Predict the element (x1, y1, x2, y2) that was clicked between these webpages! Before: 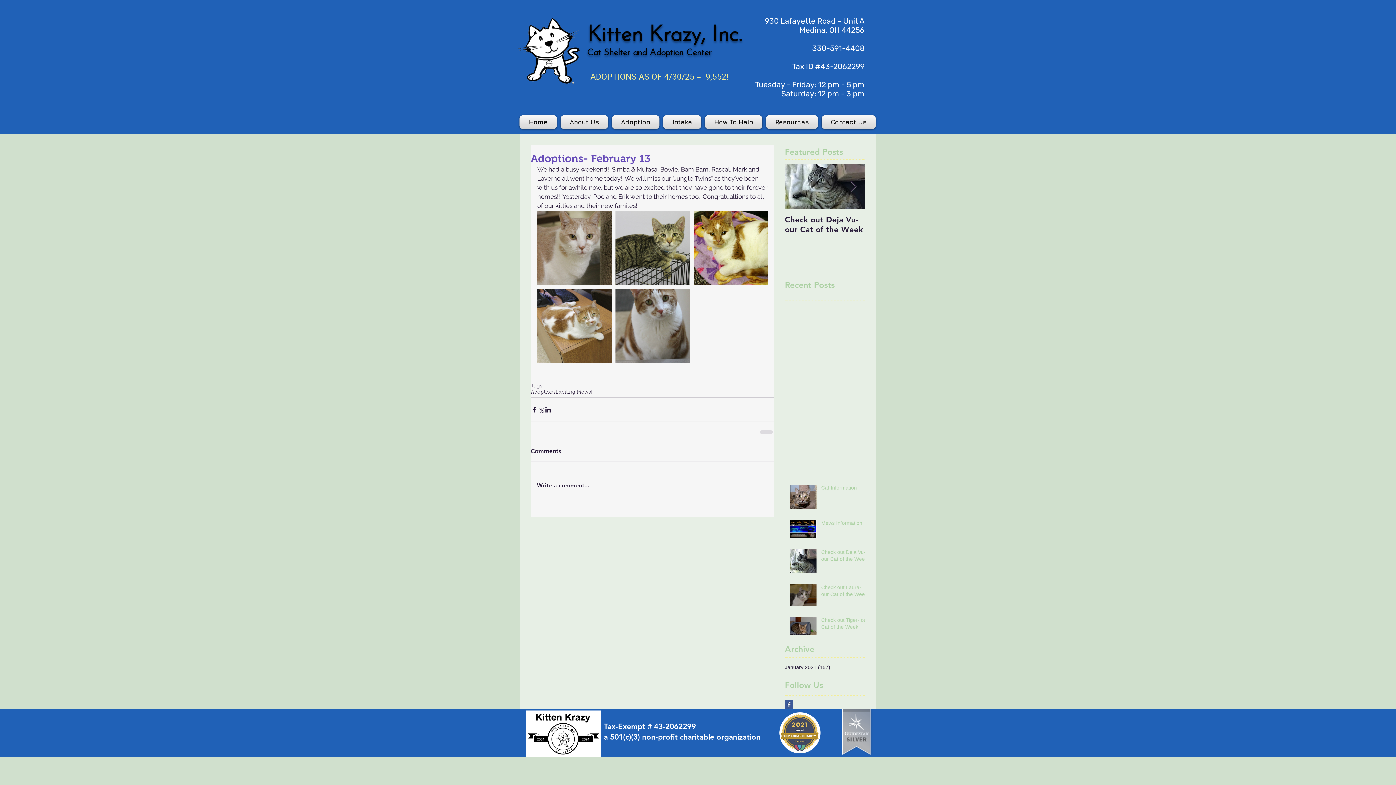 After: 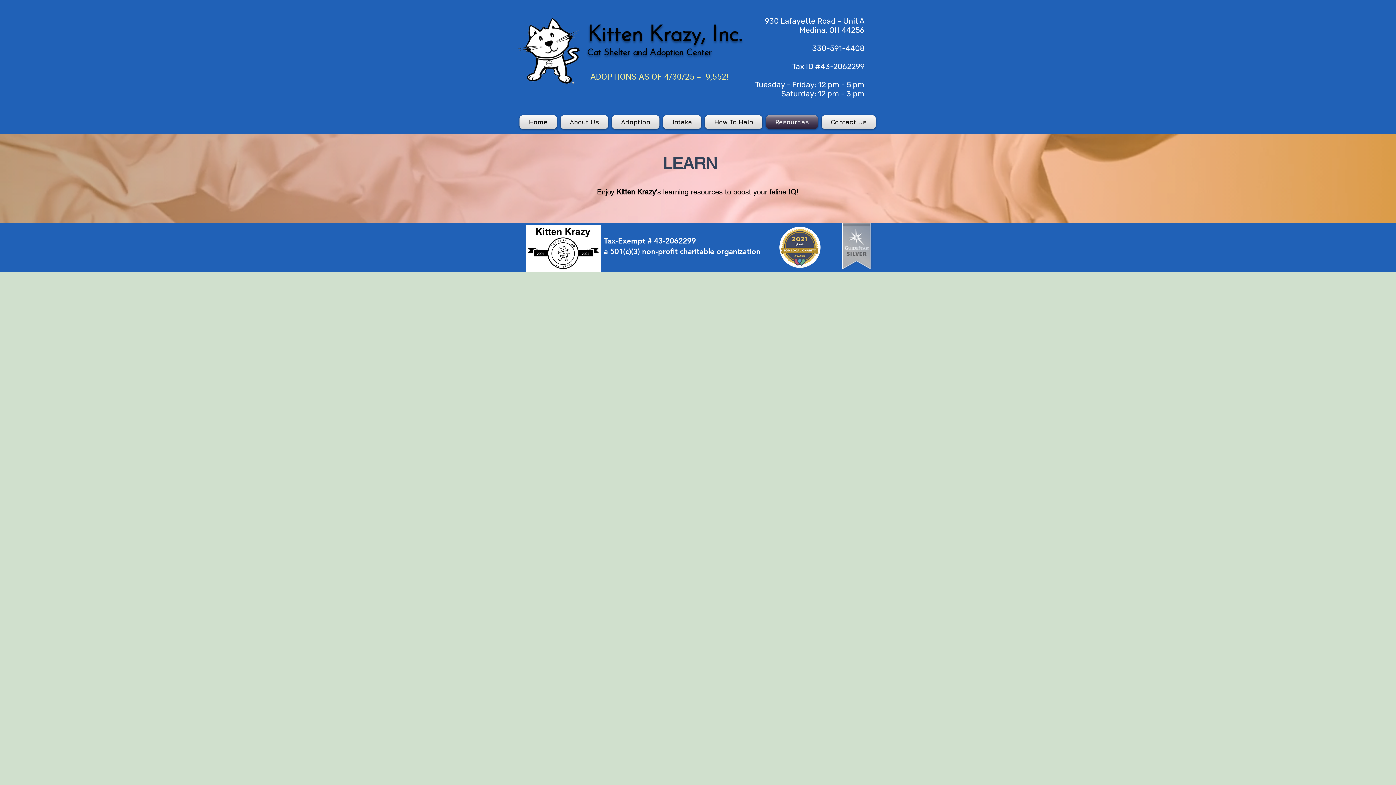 Action: bbox: (764, 115, 820, 129) label: Resources